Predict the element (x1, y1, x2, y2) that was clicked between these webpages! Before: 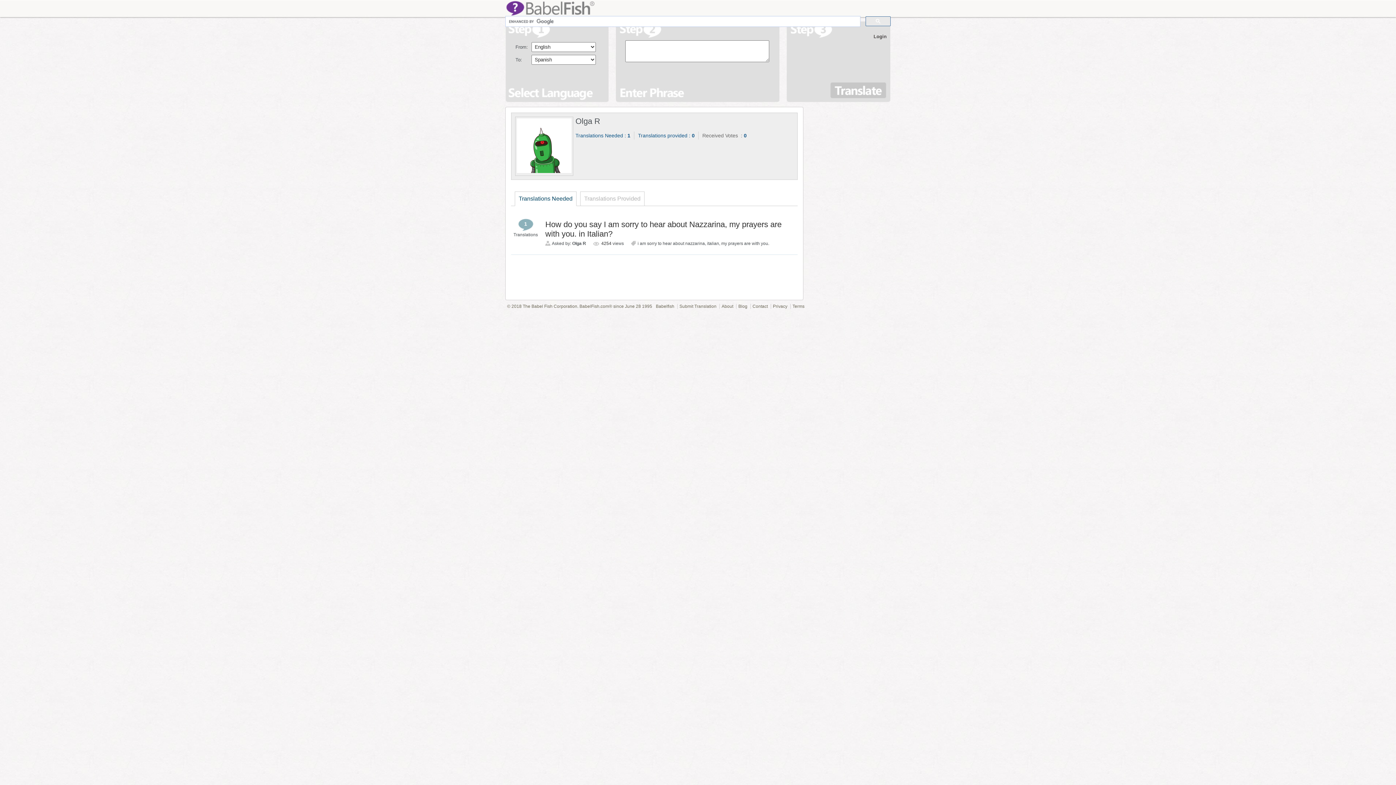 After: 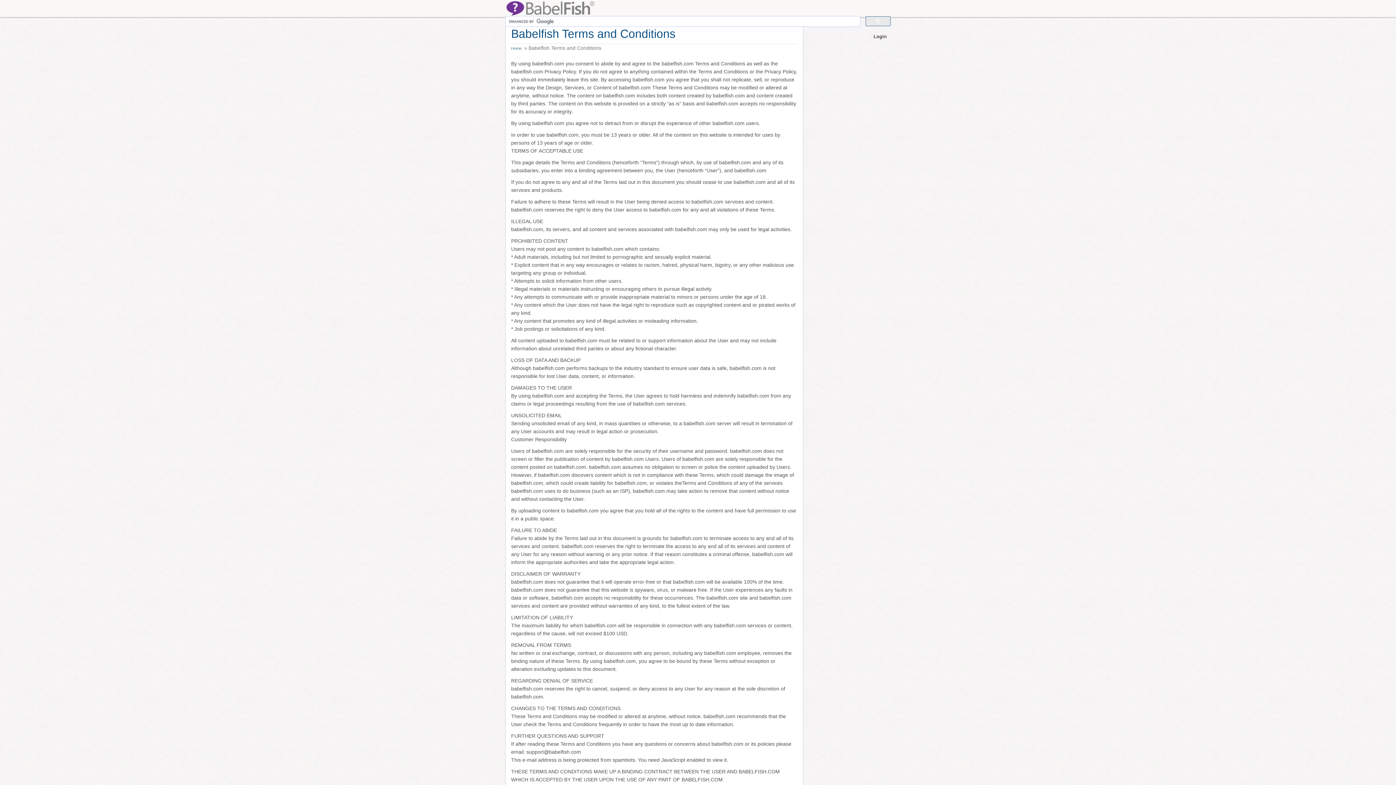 Action: bbox: (792, 304, 804, 309) label: Terms